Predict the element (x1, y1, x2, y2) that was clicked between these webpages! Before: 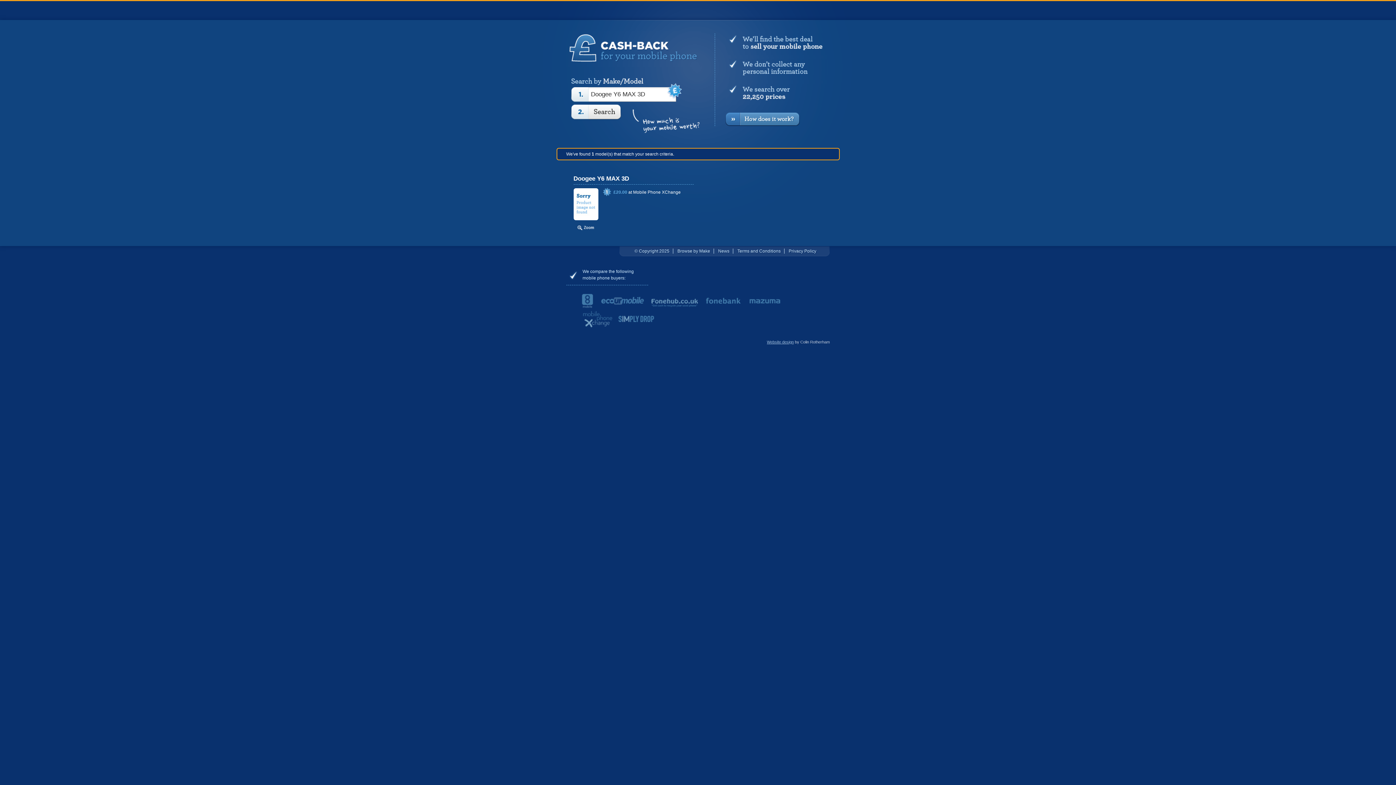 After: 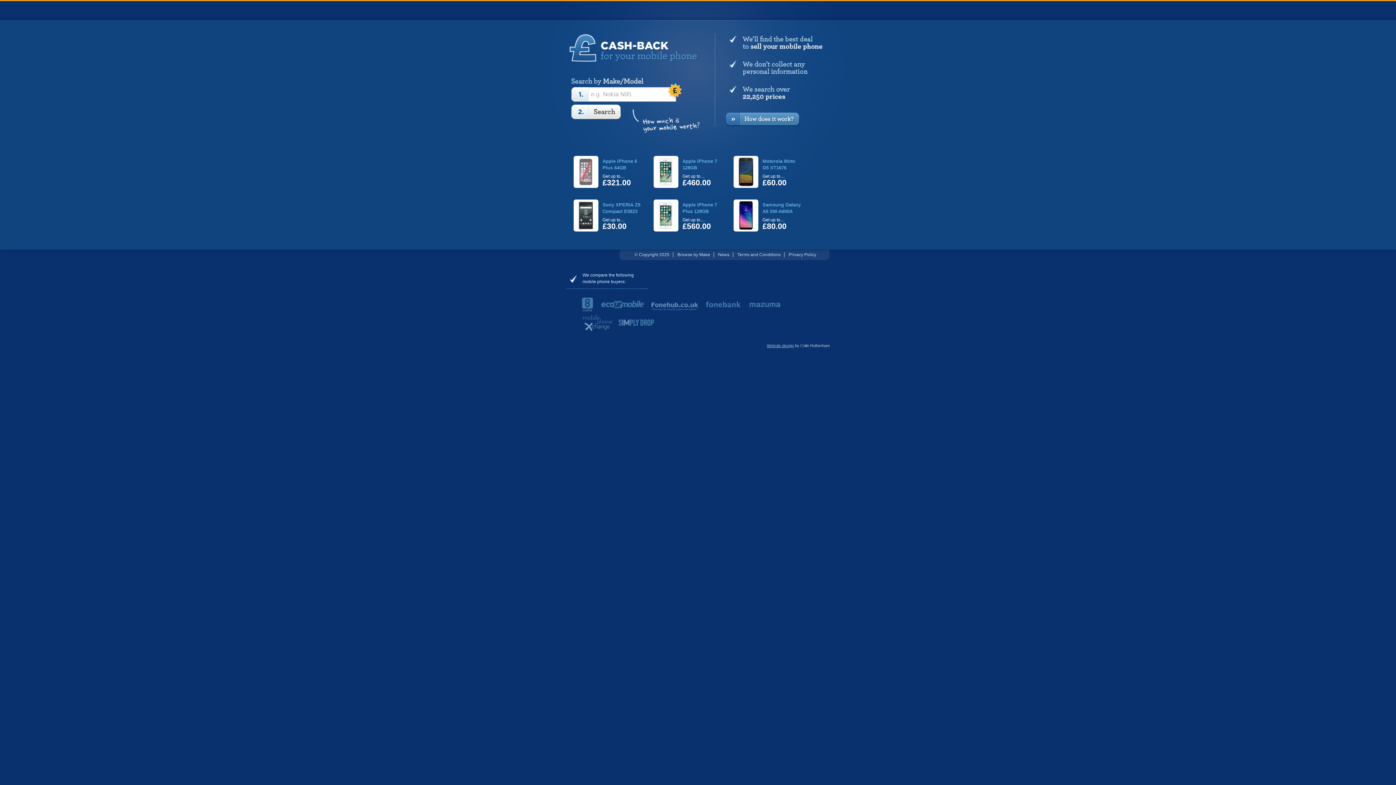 Action: label: Cash-back for your mobile phone bbox: (566, 30, 700, 67)